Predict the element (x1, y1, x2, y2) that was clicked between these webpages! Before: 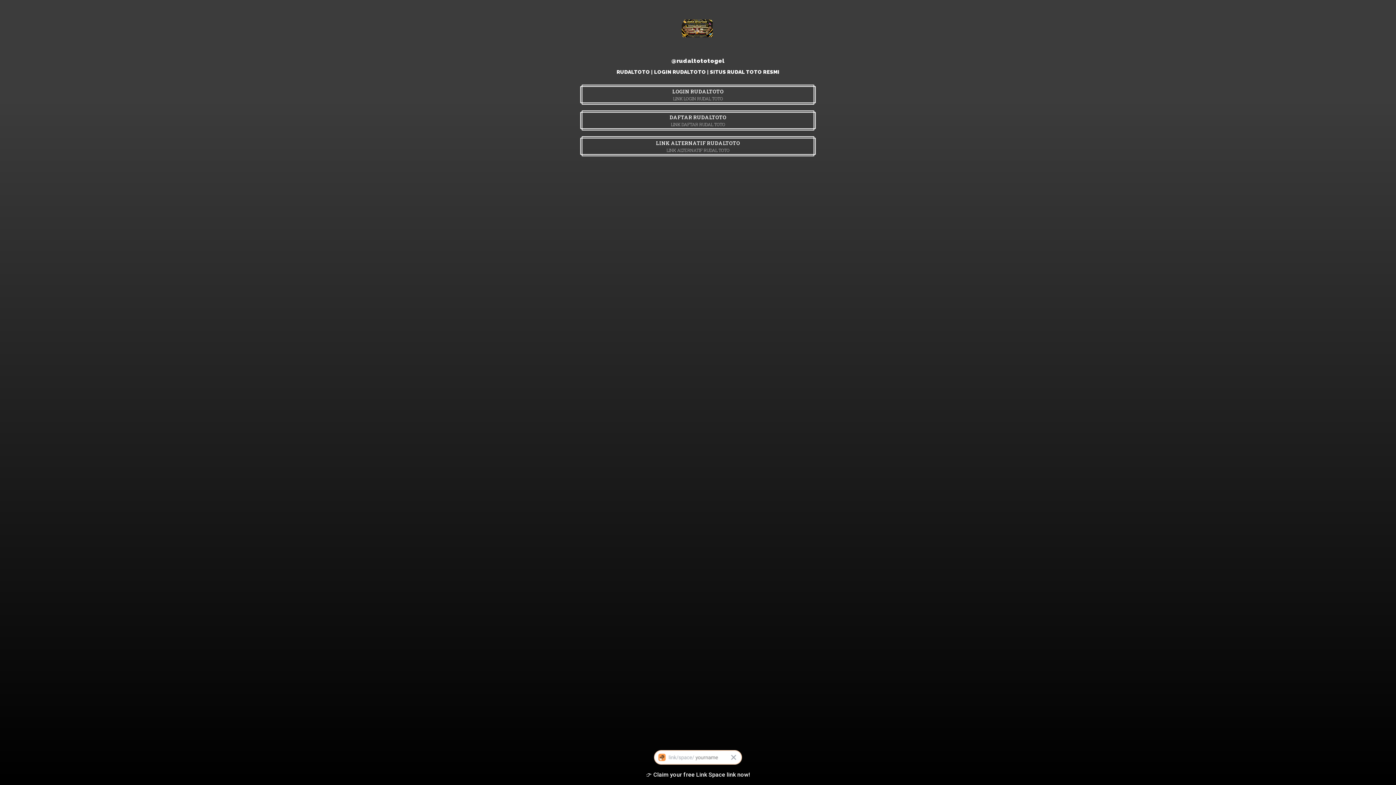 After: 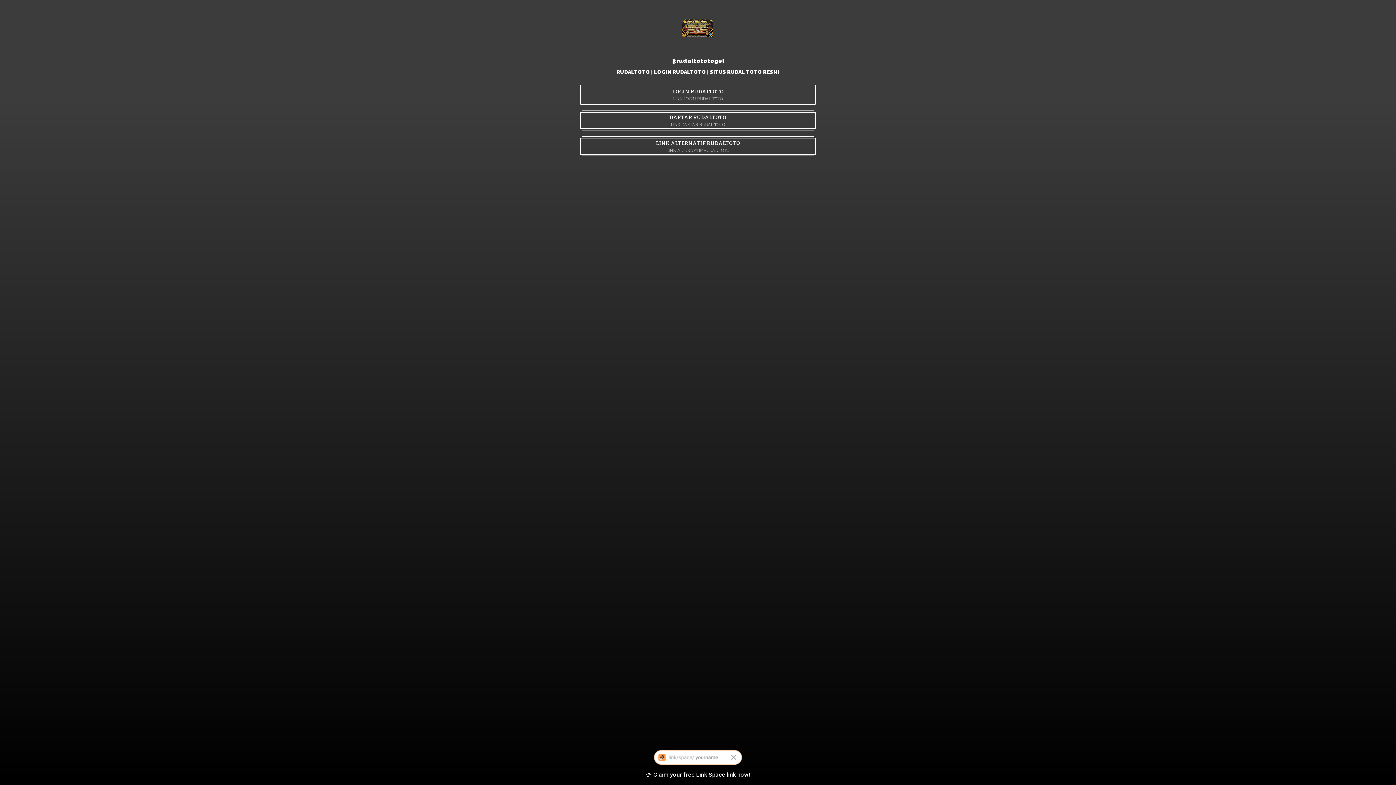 Action: label: LOGIN RUDALTOTO
LINK LOGIN RUDAL TOTO bbox: (580, 84, 816, 104)